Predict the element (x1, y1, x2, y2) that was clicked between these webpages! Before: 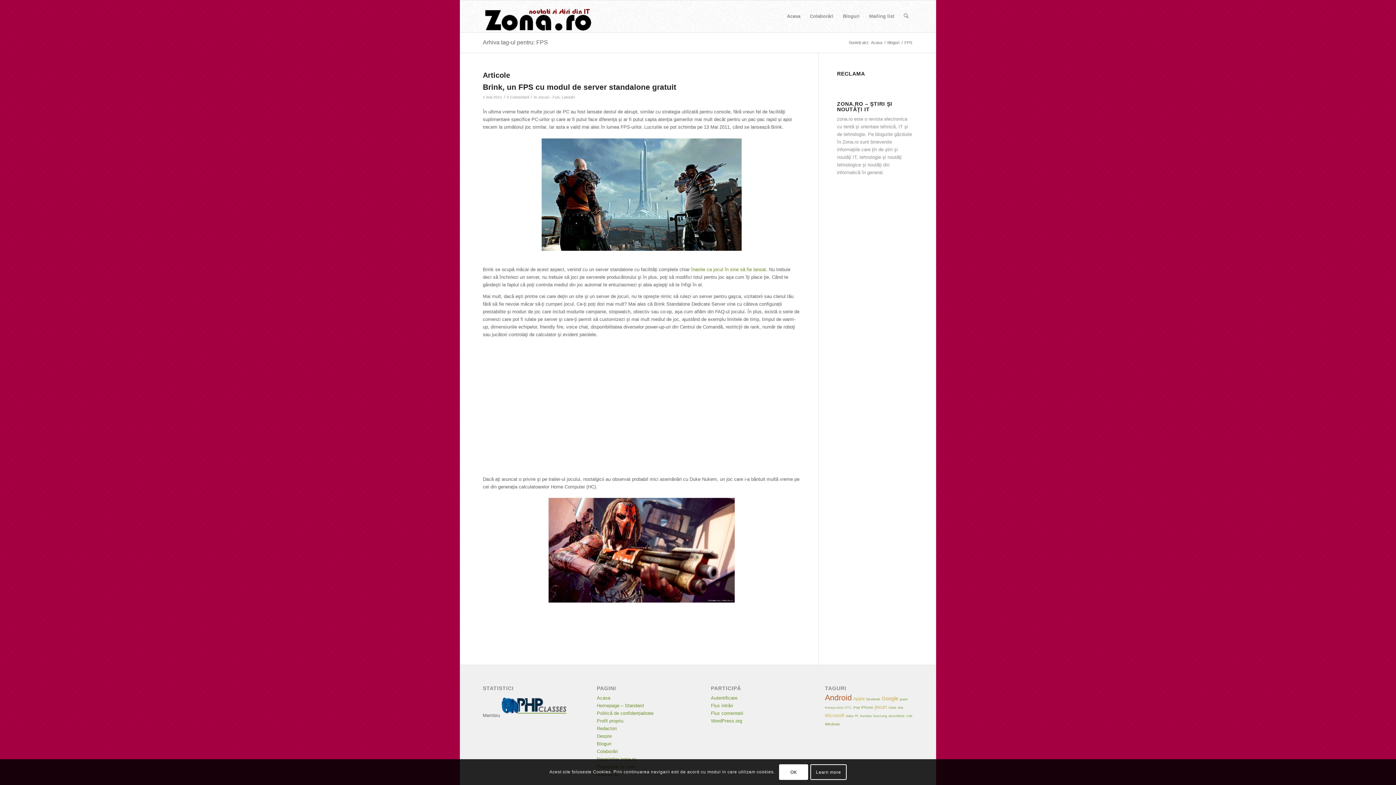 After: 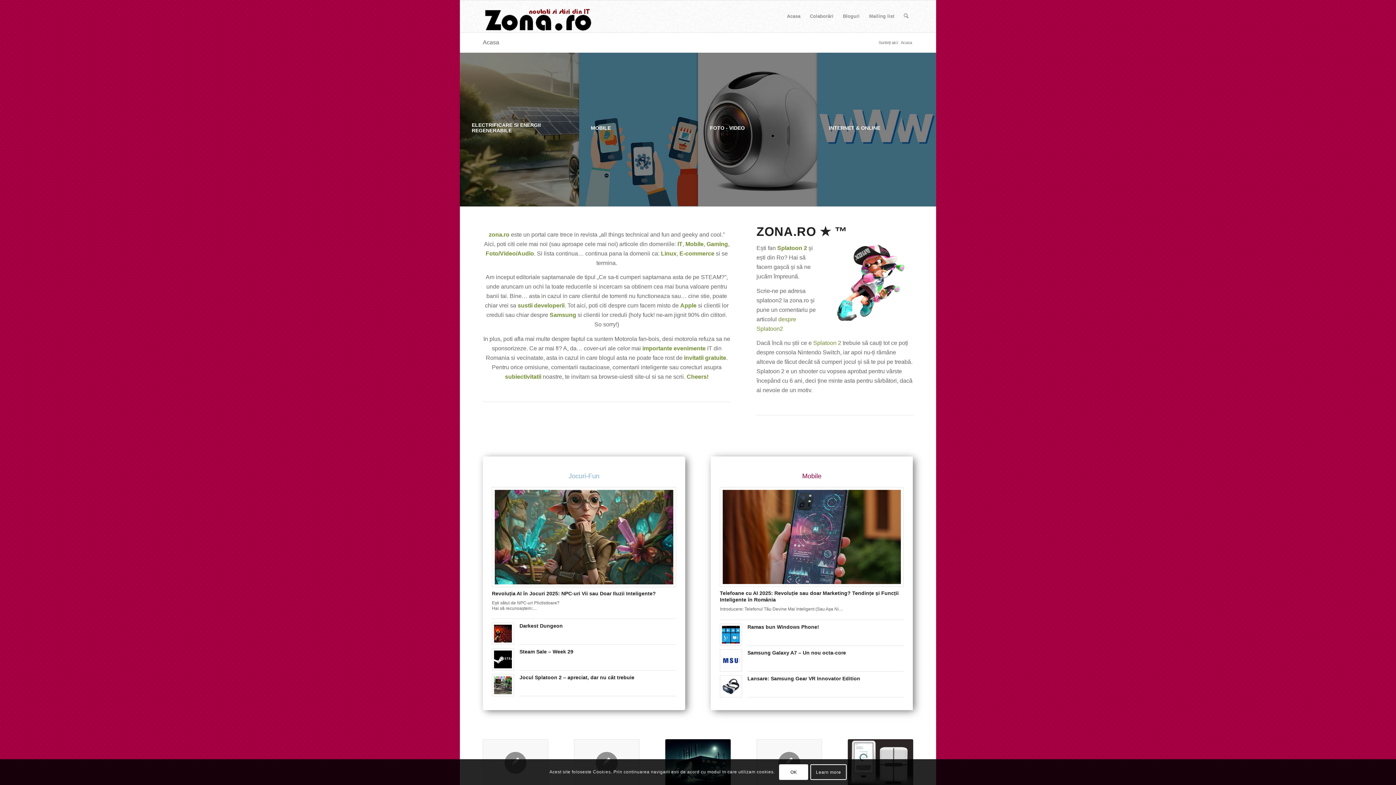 Action: bbox: (597, 695, 610, 701) label: Acasa